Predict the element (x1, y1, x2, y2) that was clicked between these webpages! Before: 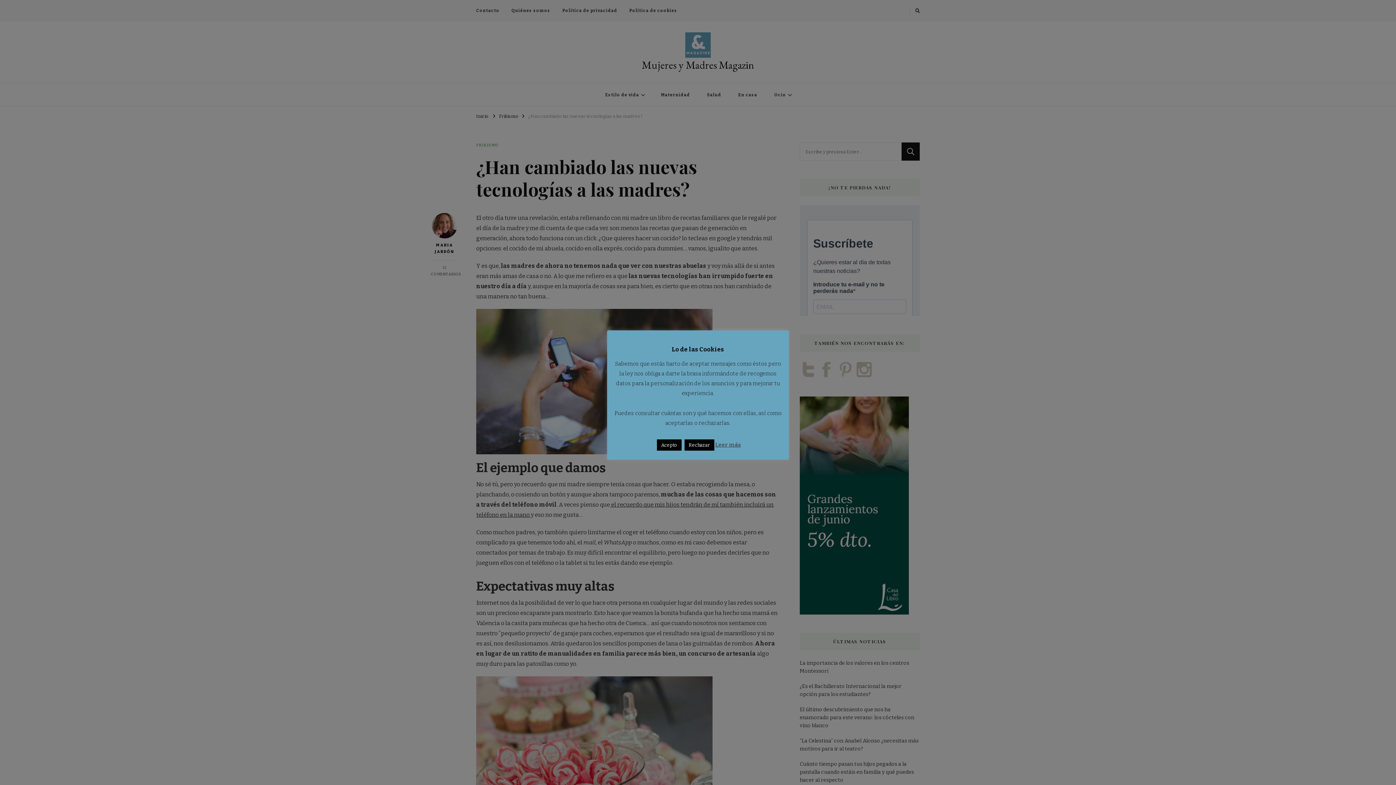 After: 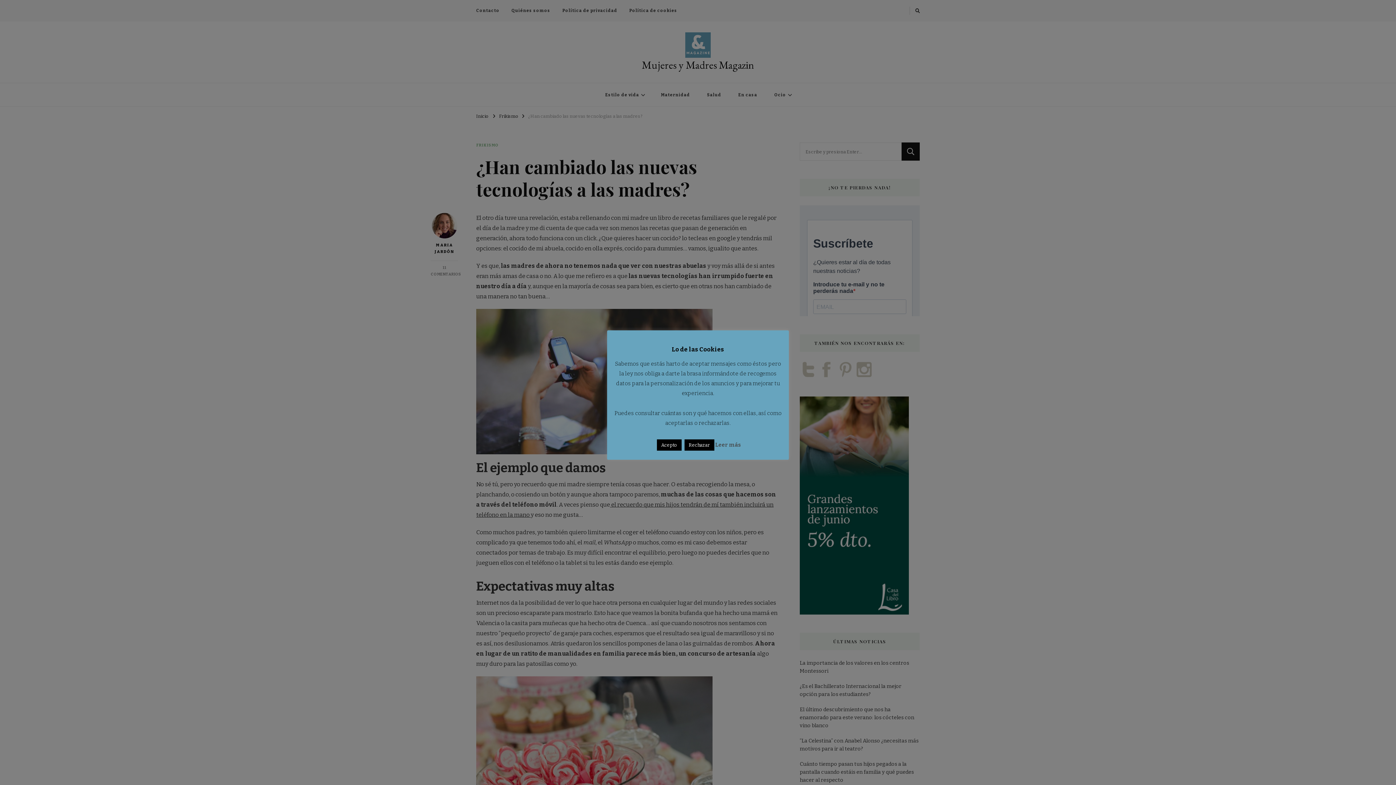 Action: bbox: (715, 441, 741, 448) label: Leer más